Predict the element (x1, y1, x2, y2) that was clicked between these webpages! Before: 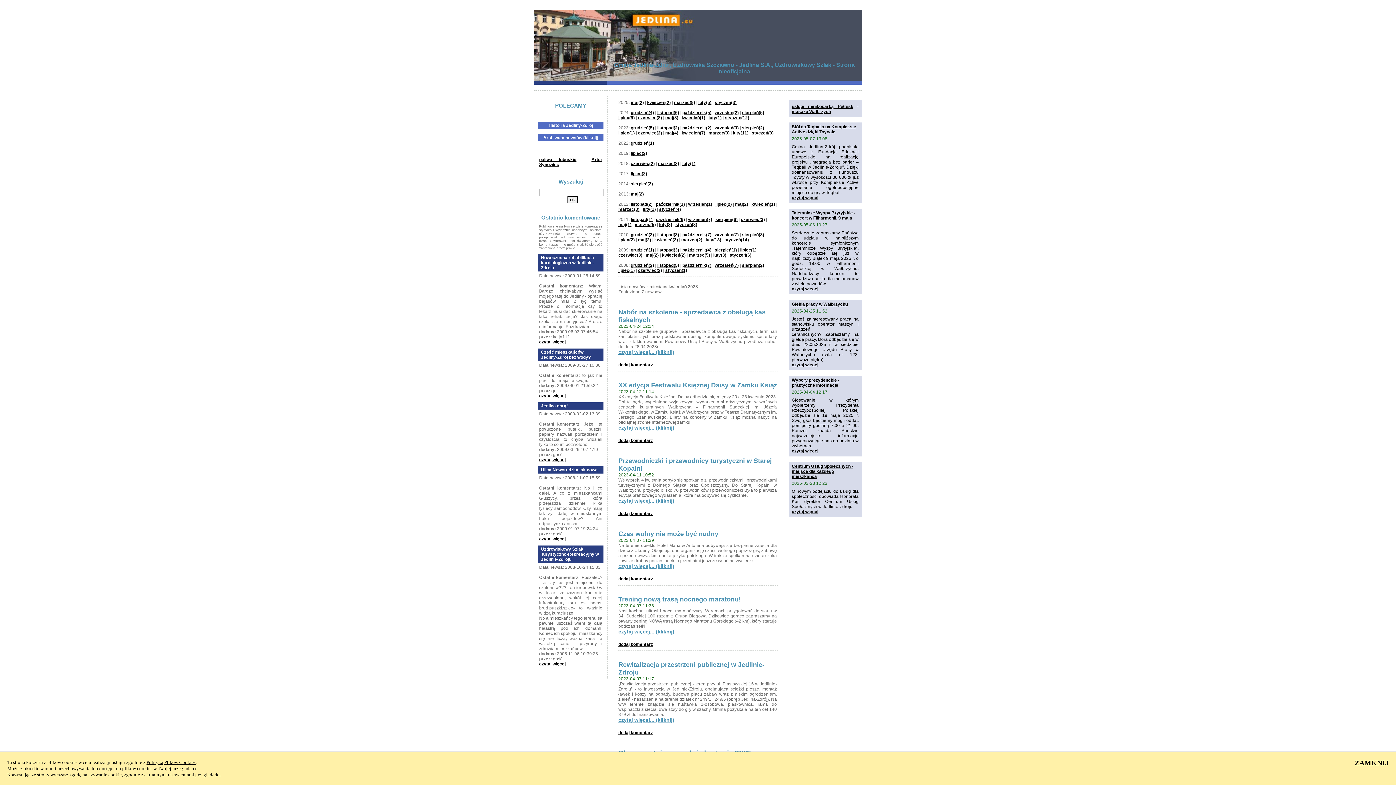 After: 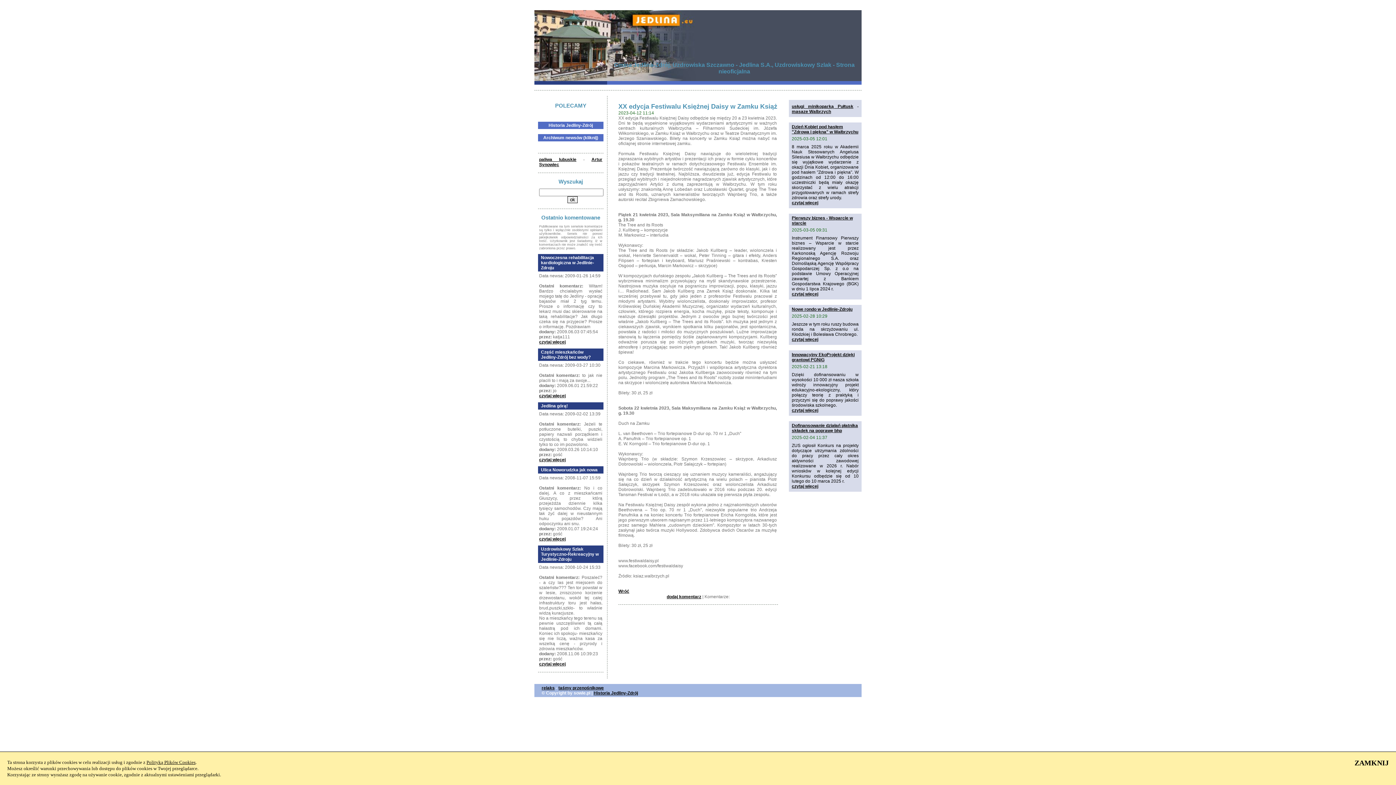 Action: label: XX edycja Festiwalu Księżnej Daisy w Zamku Książ bbox: (618, 381, 777, 389)